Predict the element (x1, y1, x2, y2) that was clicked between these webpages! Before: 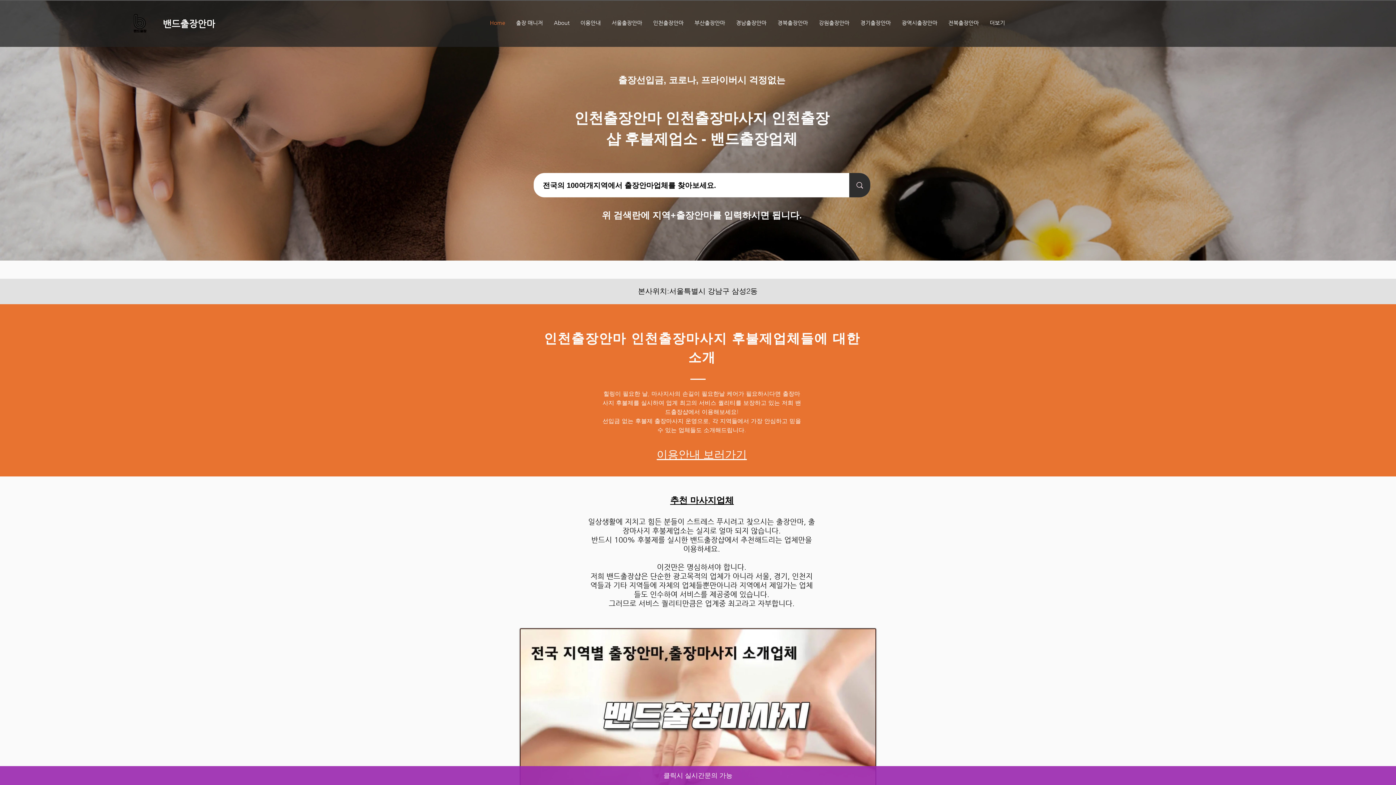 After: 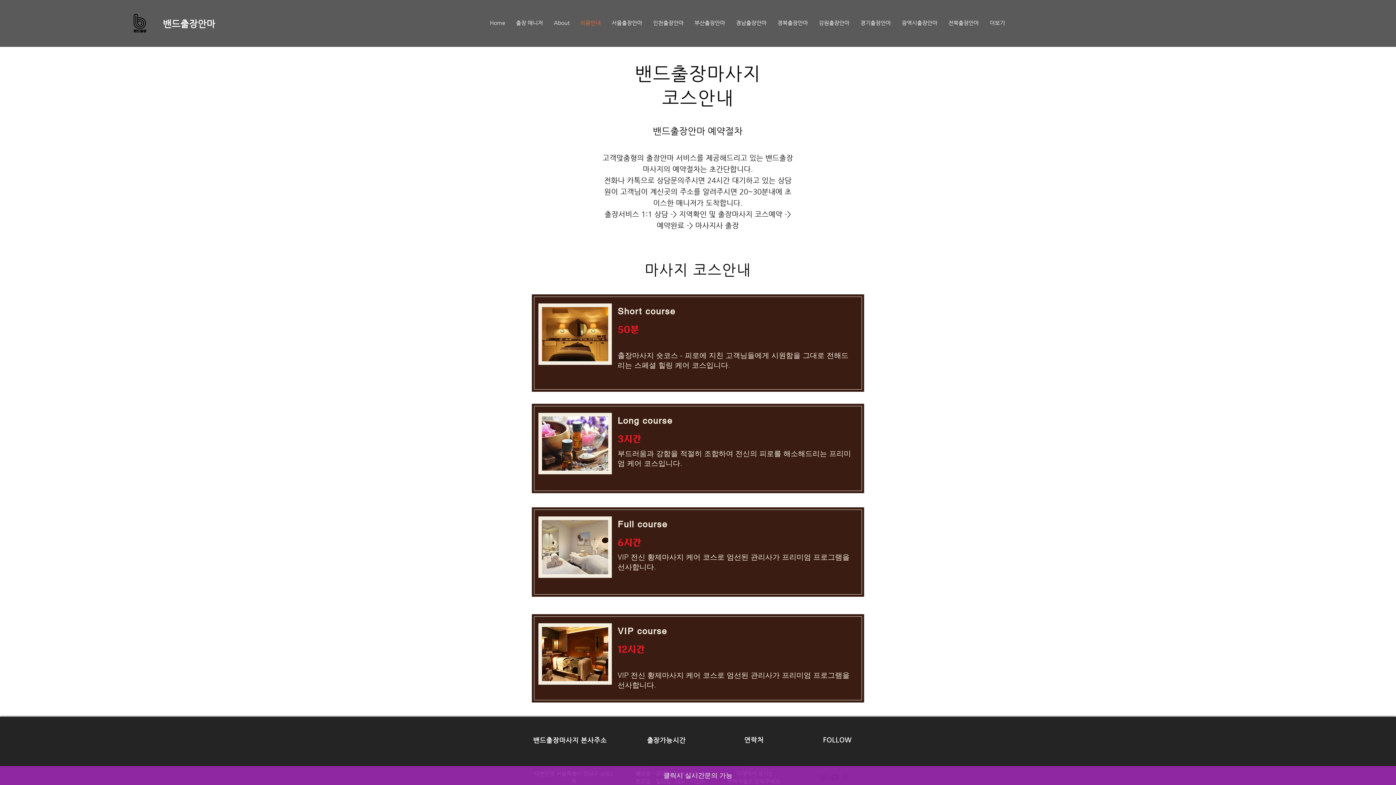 Action: bbox: (575, 14, 606, 31) label: 이용안내